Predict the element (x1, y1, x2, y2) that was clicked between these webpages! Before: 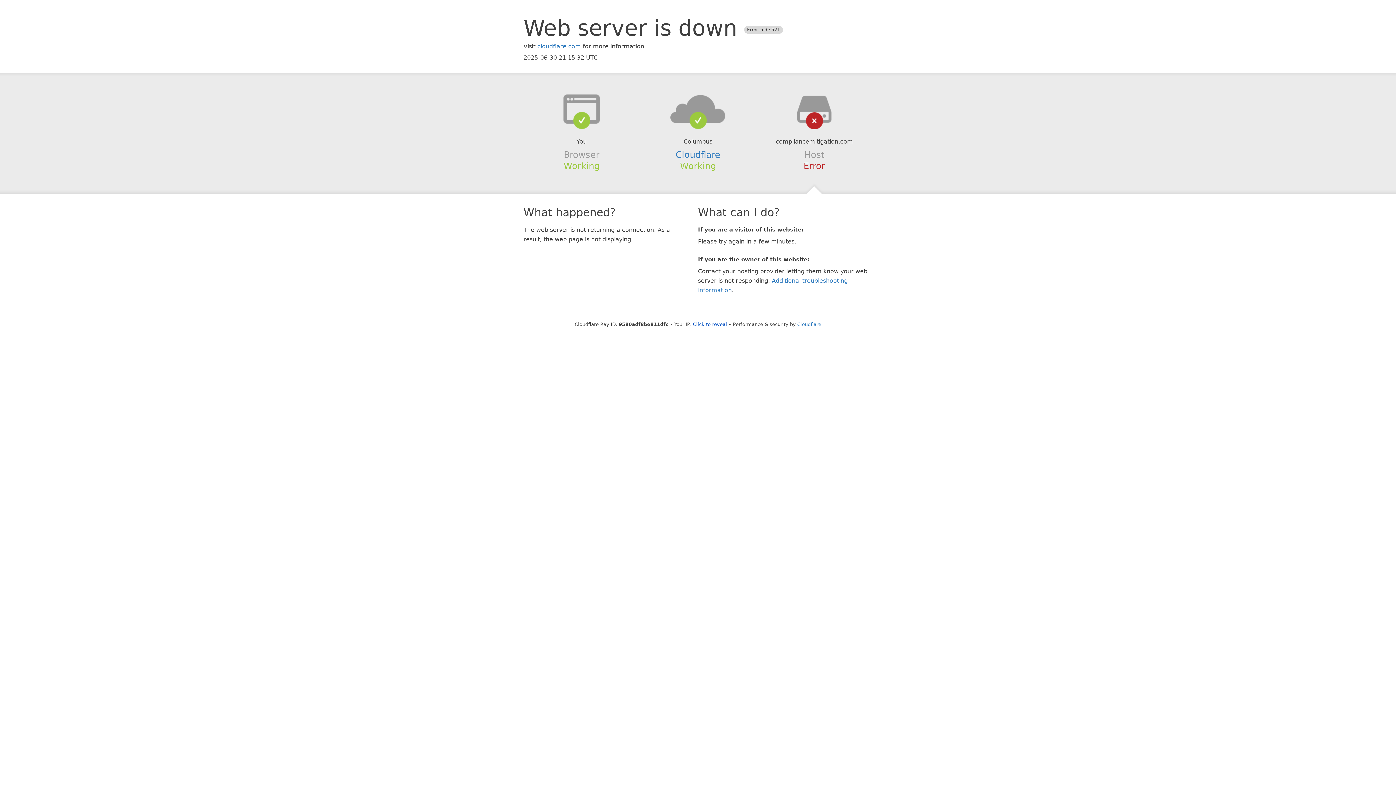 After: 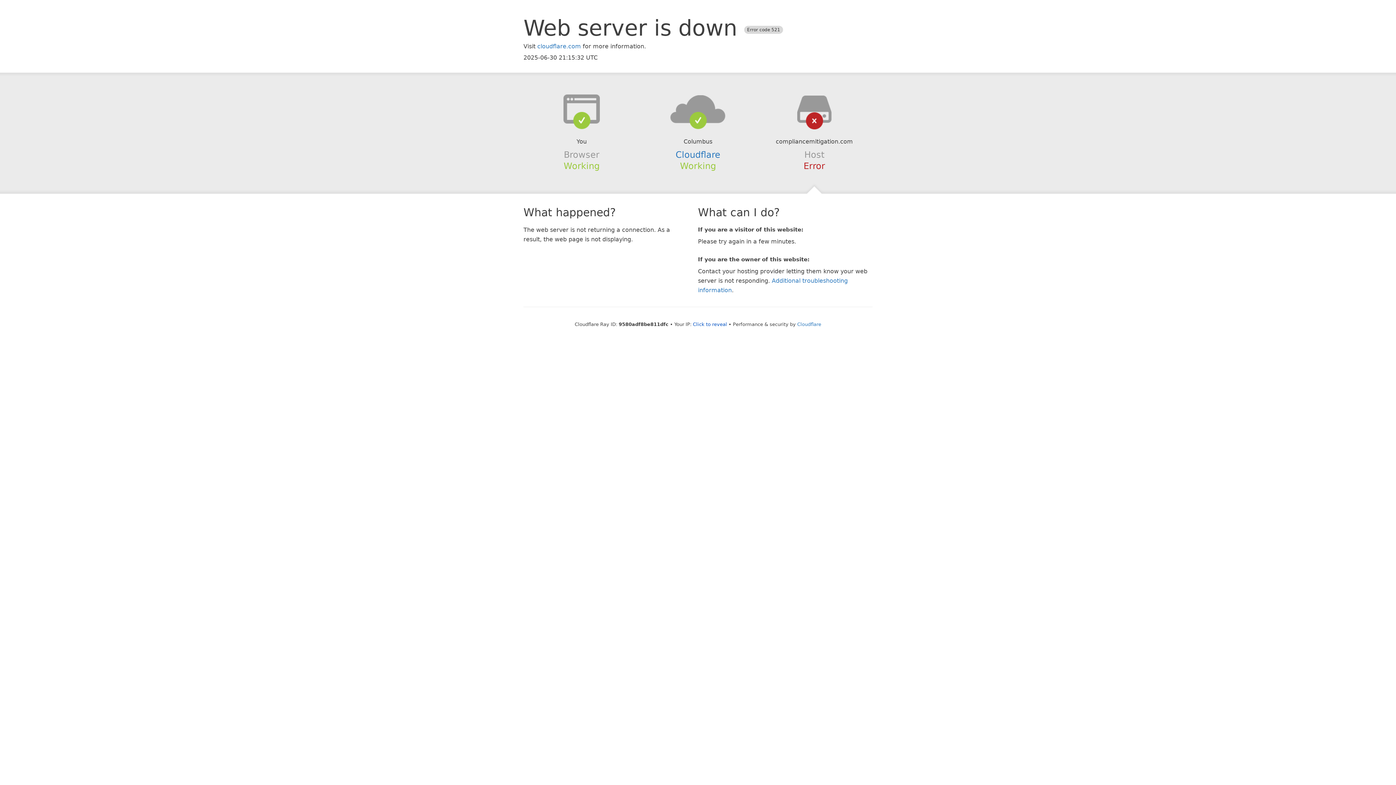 Action: bbox: (639, 94, 756, 123)